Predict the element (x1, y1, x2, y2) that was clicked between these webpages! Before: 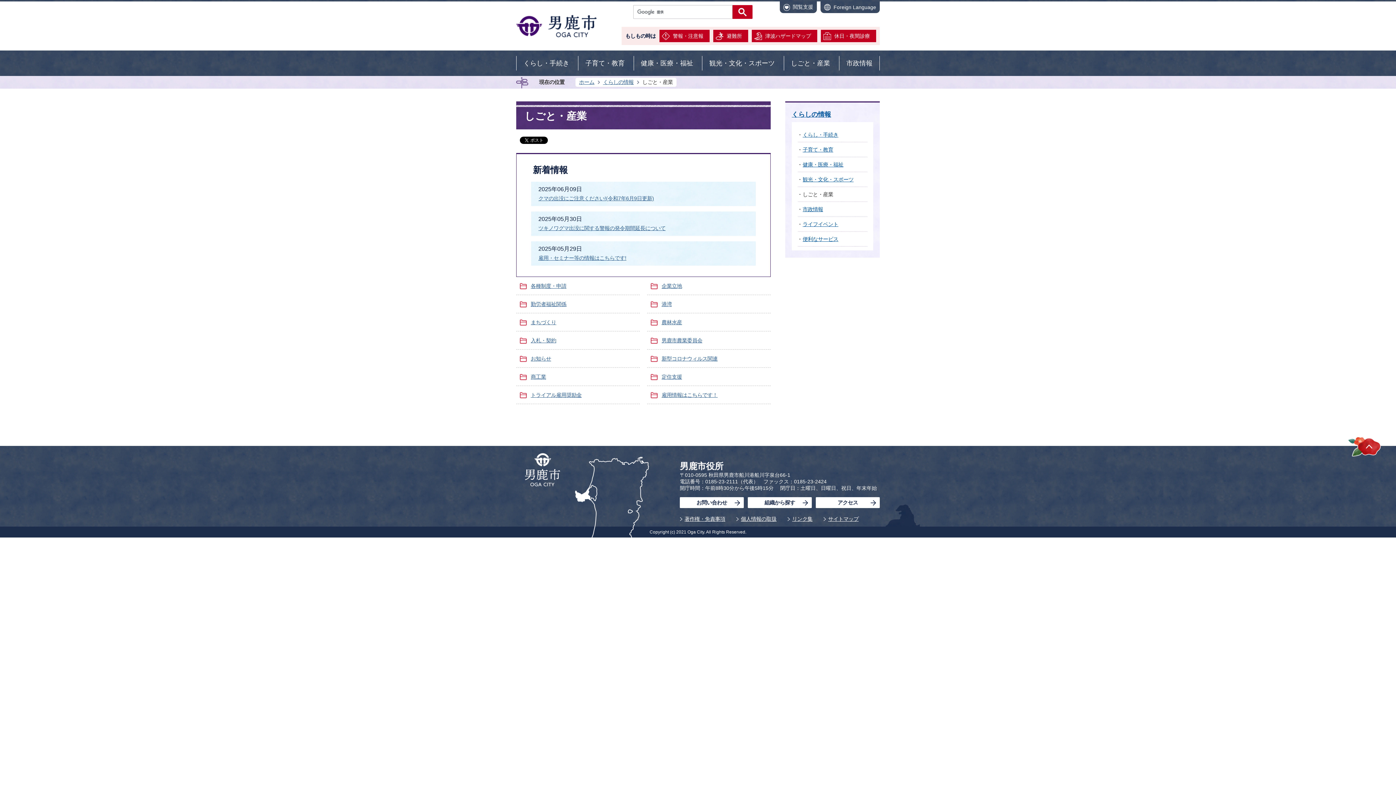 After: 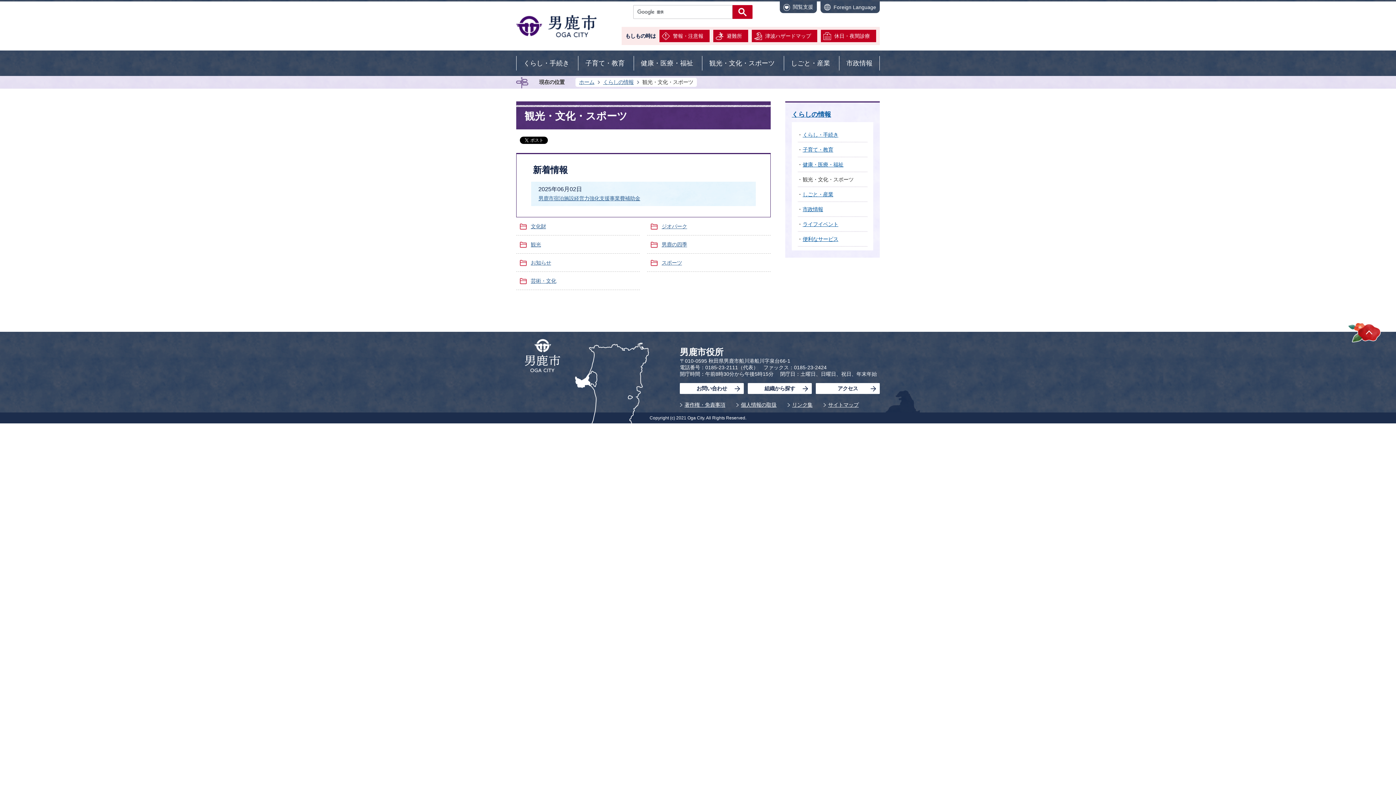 Action: label: 観光・文化・スポーツ bbox: (702, 50, 782, 76)